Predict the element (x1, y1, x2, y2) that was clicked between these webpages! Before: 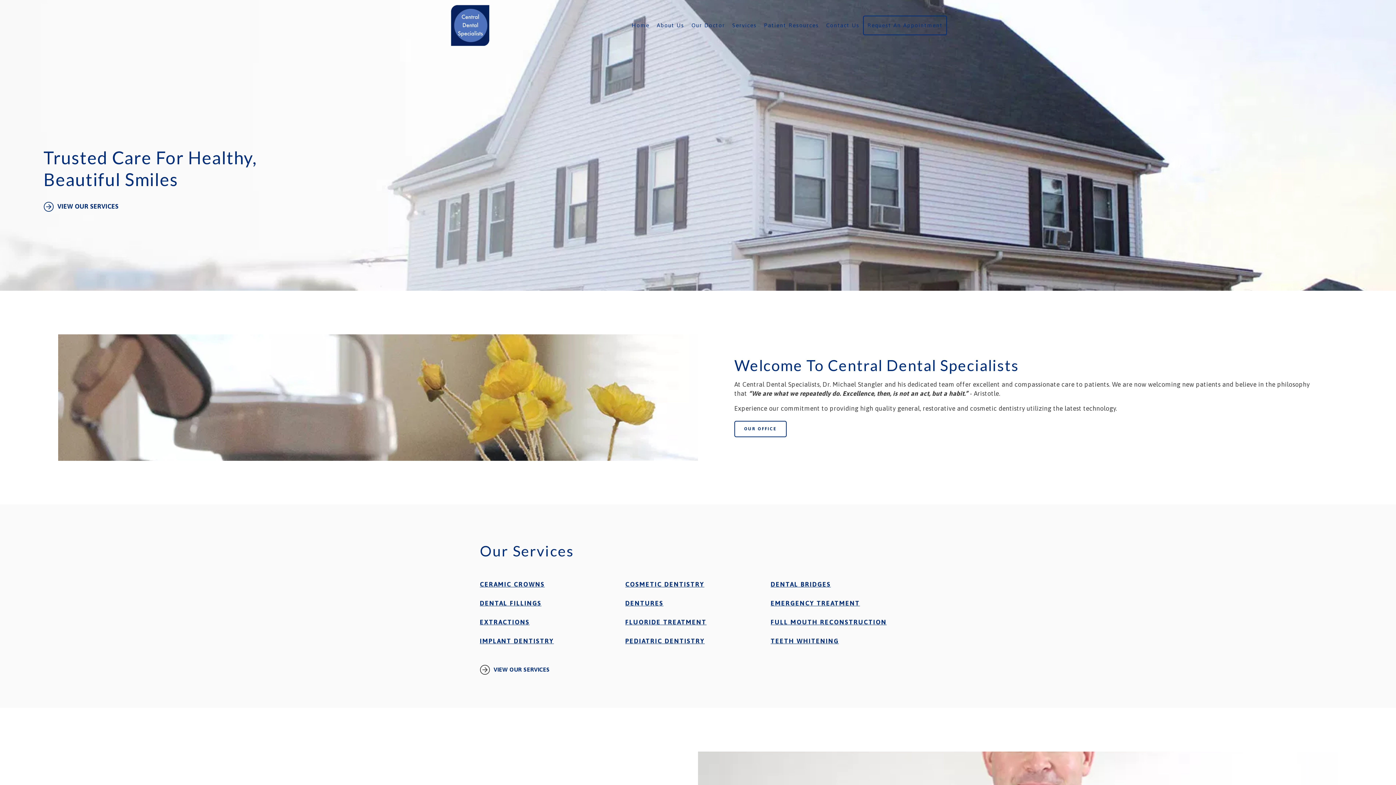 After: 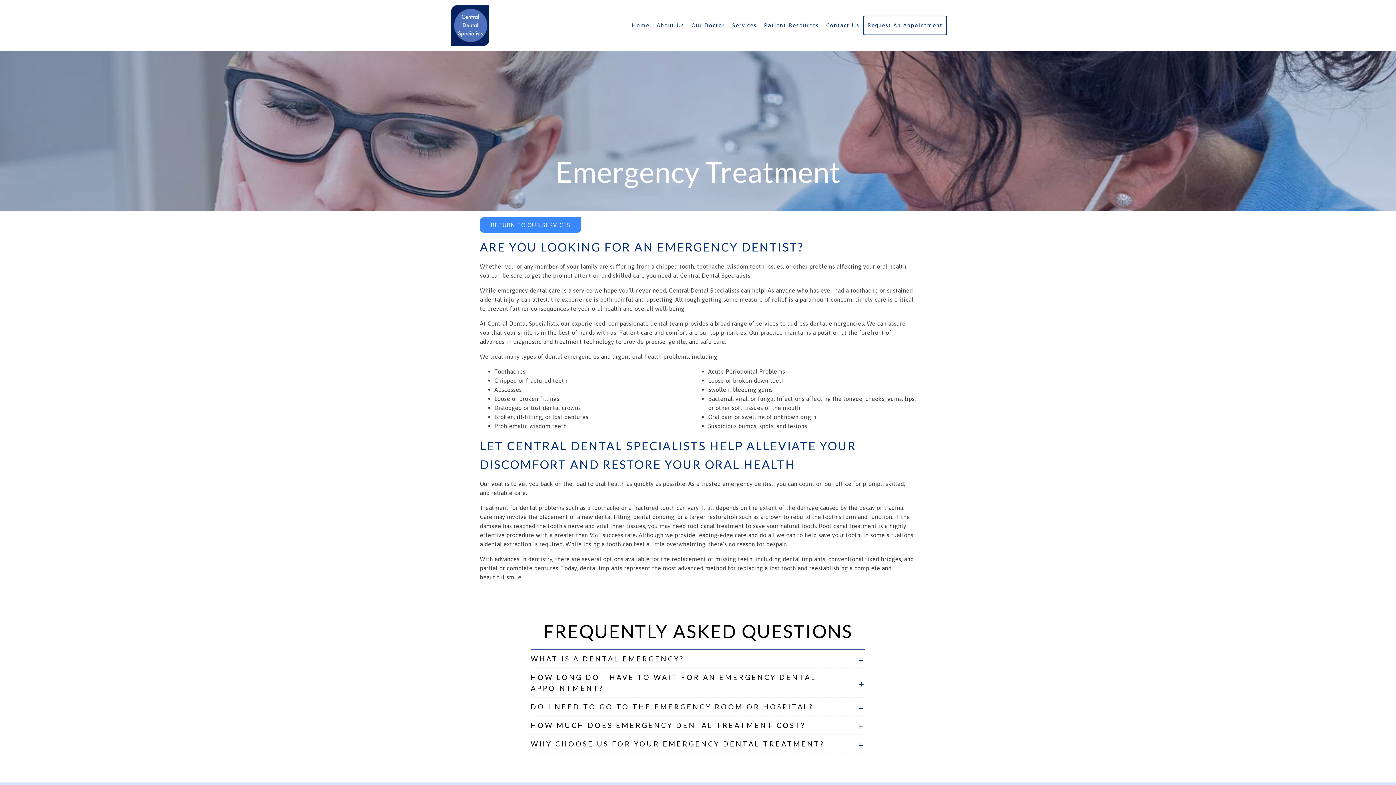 Action: bbox: (770, 594, 860, 613) label: Emergency Treatment